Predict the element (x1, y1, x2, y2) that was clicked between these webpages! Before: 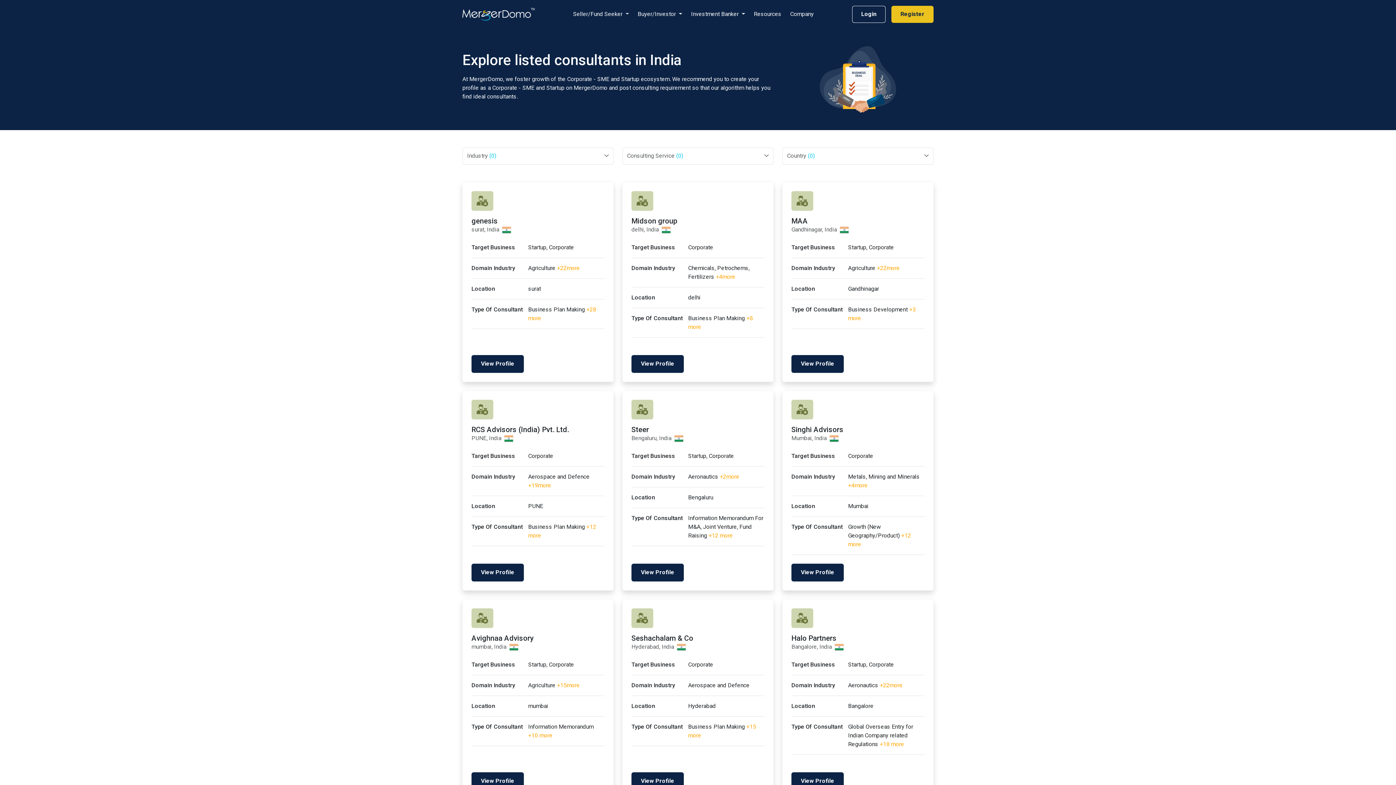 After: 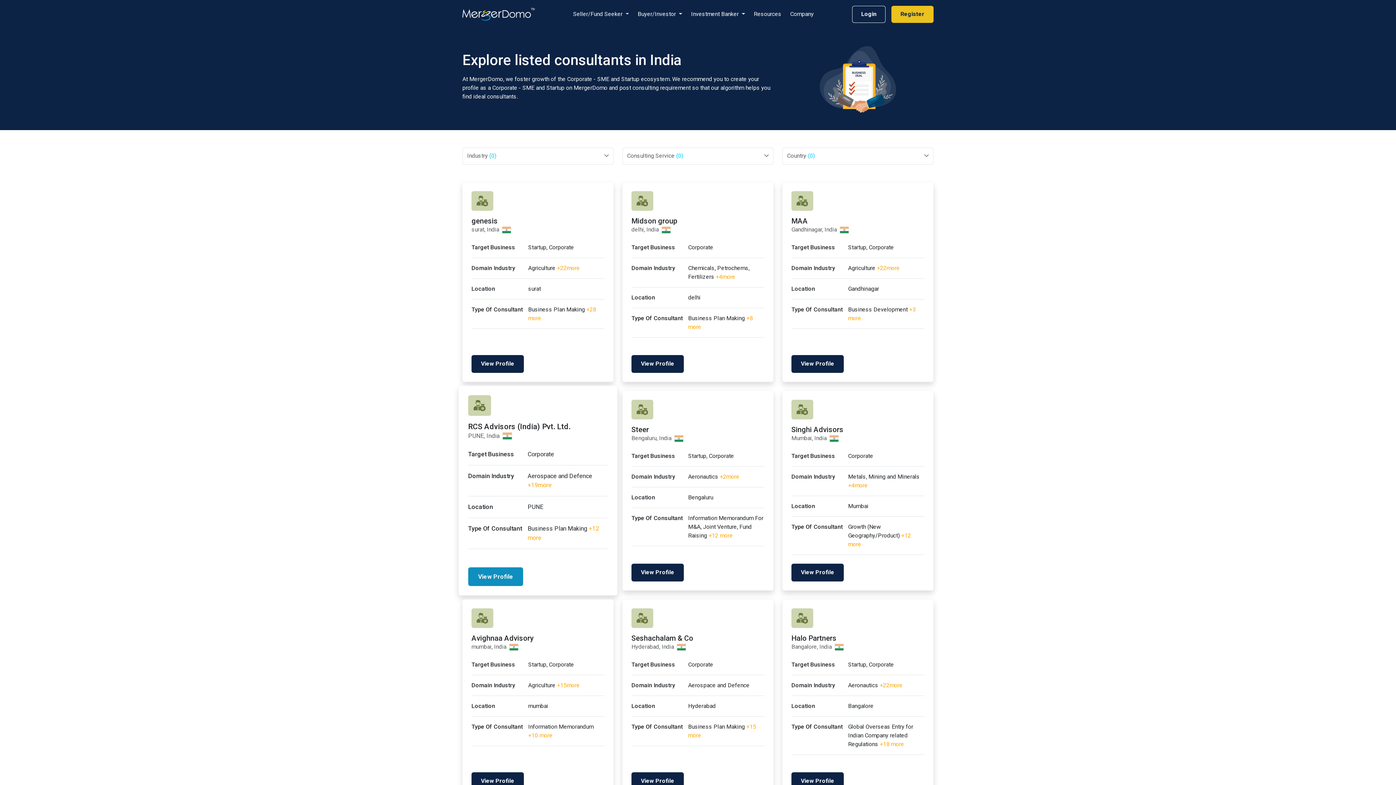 Action: label: View Profile bbox: (471, 563, 524, 581)